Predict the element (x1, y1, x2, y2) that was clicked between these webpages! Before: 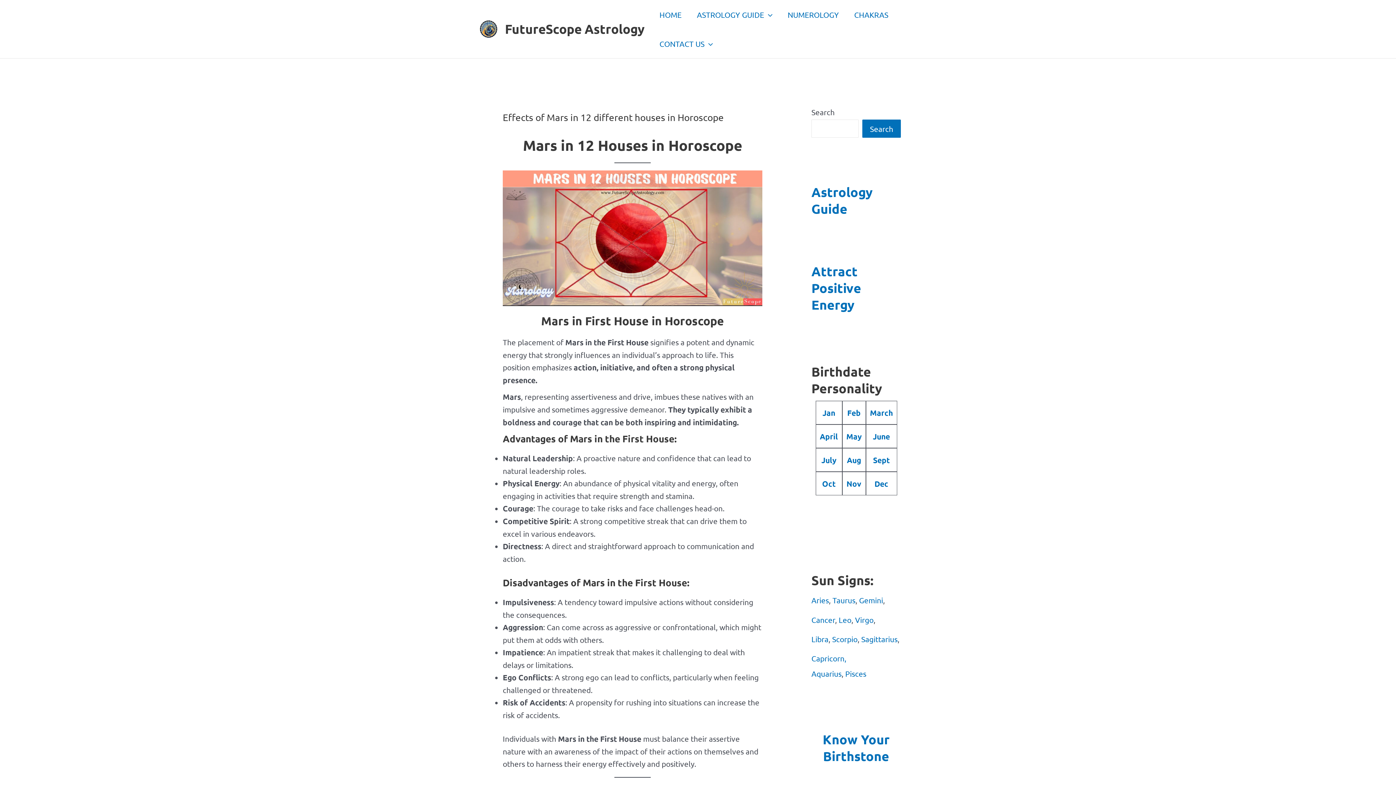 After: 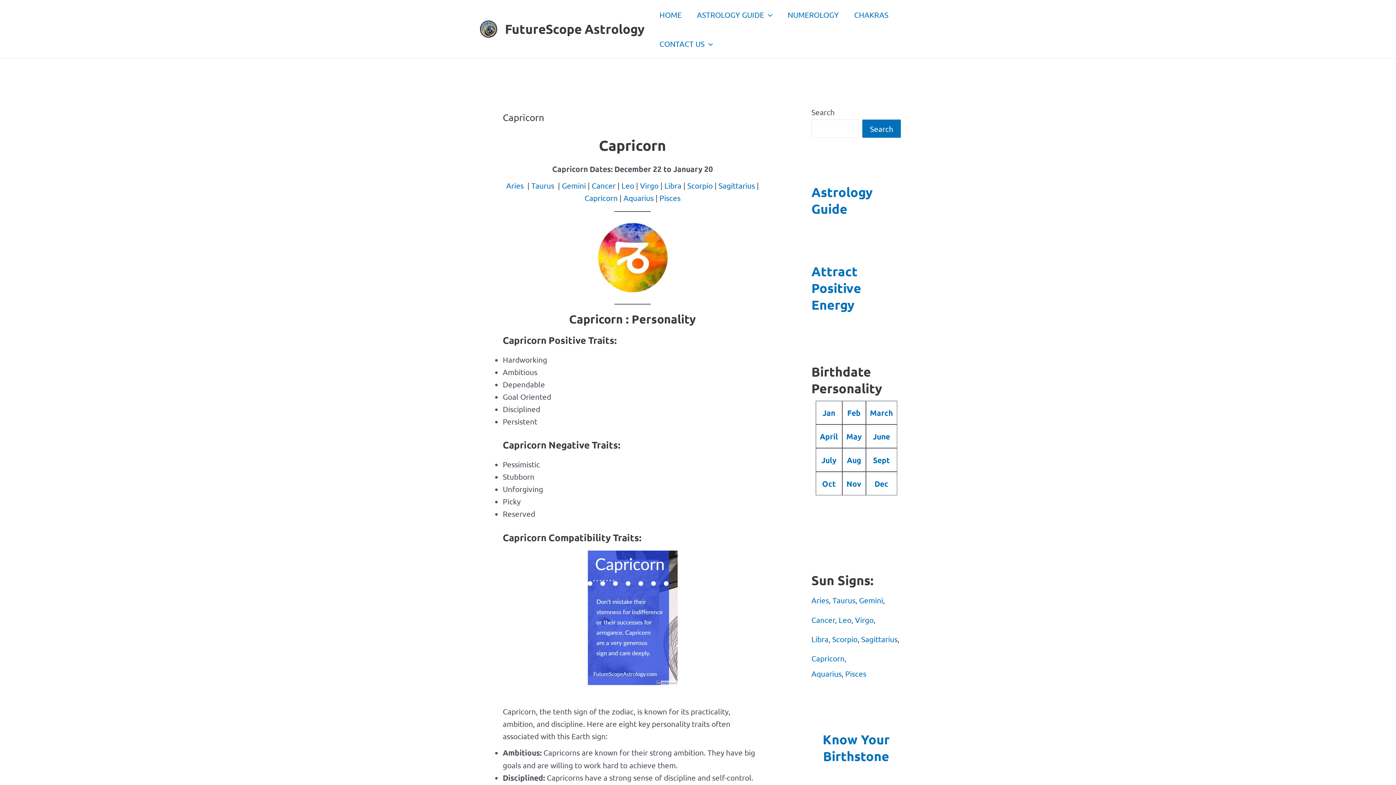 Action: label: Capricorn, bbox: (811, 653, 846, 663)